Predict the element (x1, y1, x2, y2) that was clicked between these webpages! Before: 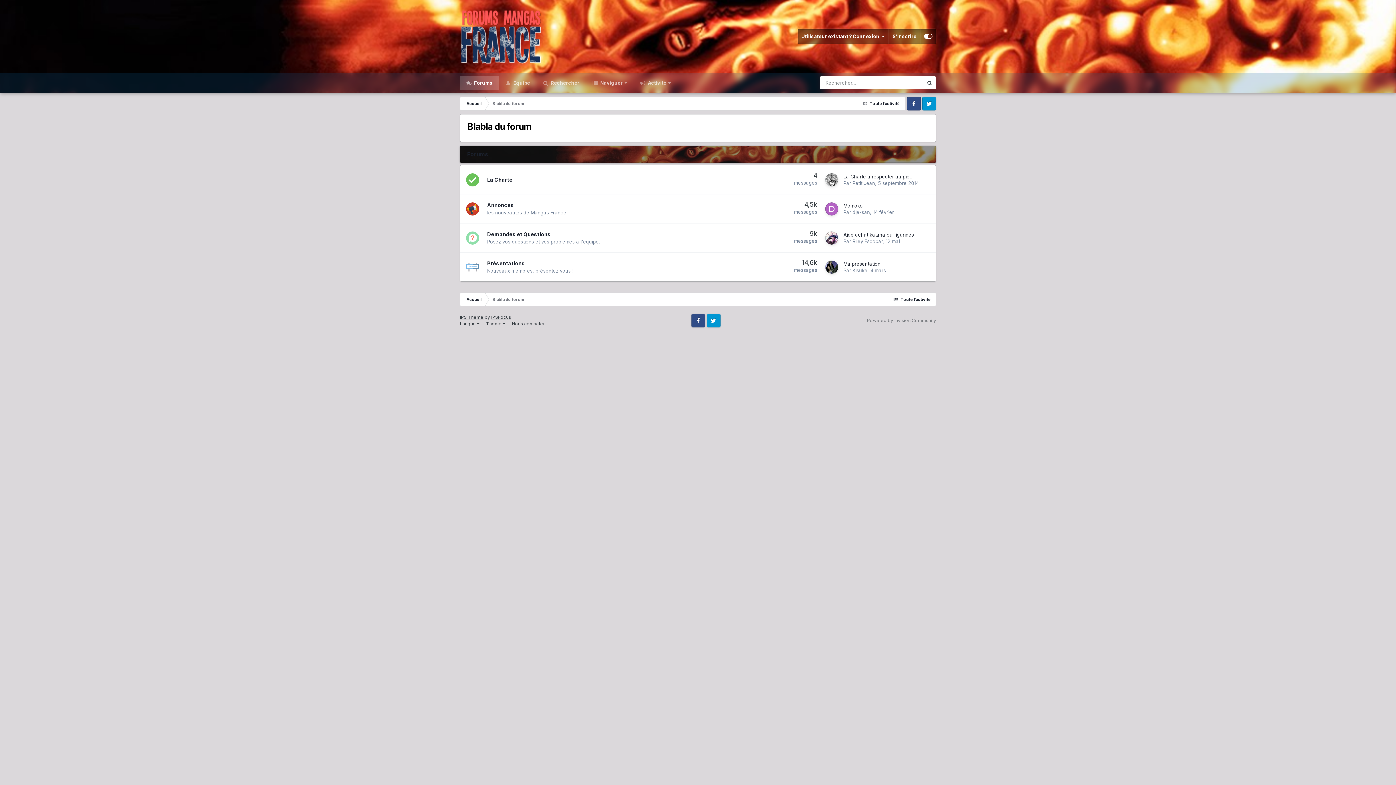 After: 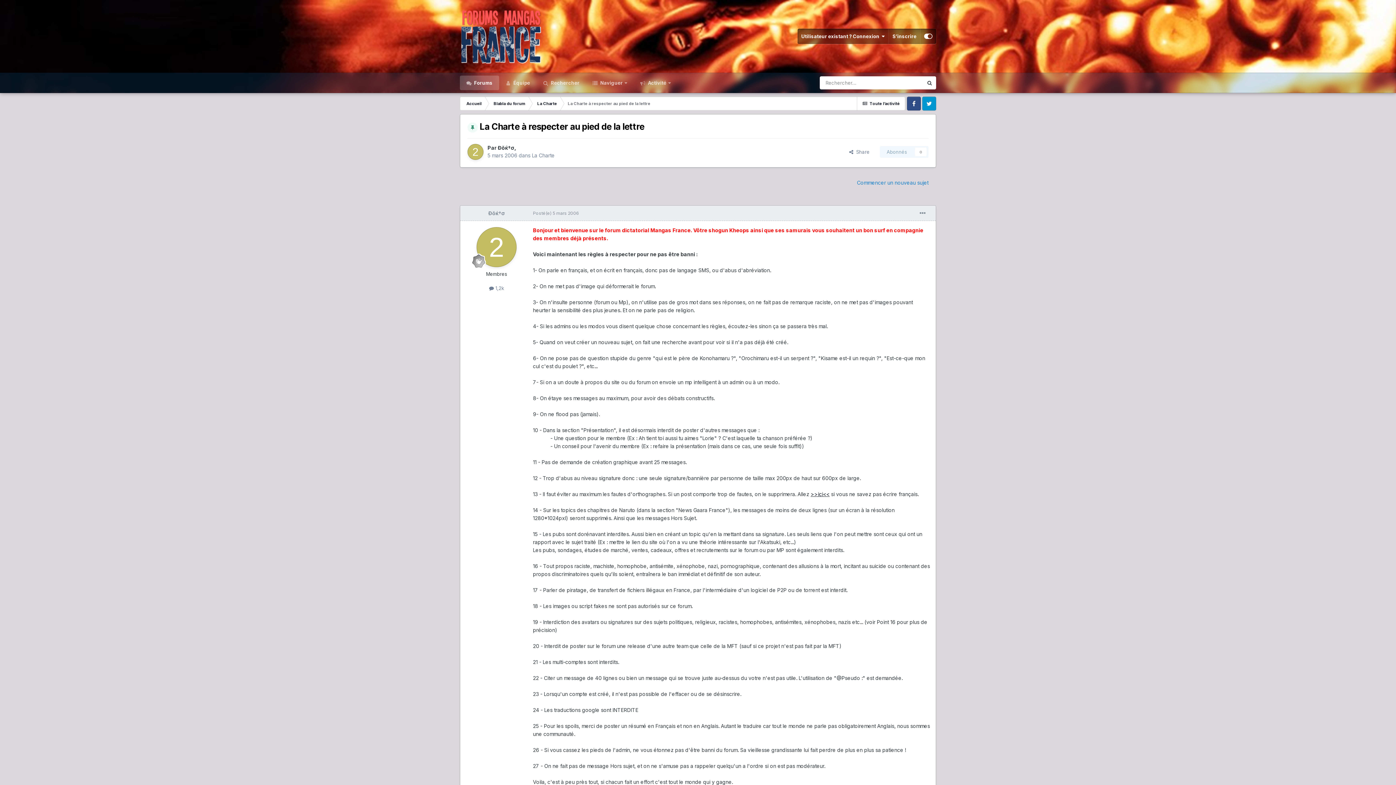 Action: label: 5 septembre 2014 bbox: (878, 180, 918, 186)